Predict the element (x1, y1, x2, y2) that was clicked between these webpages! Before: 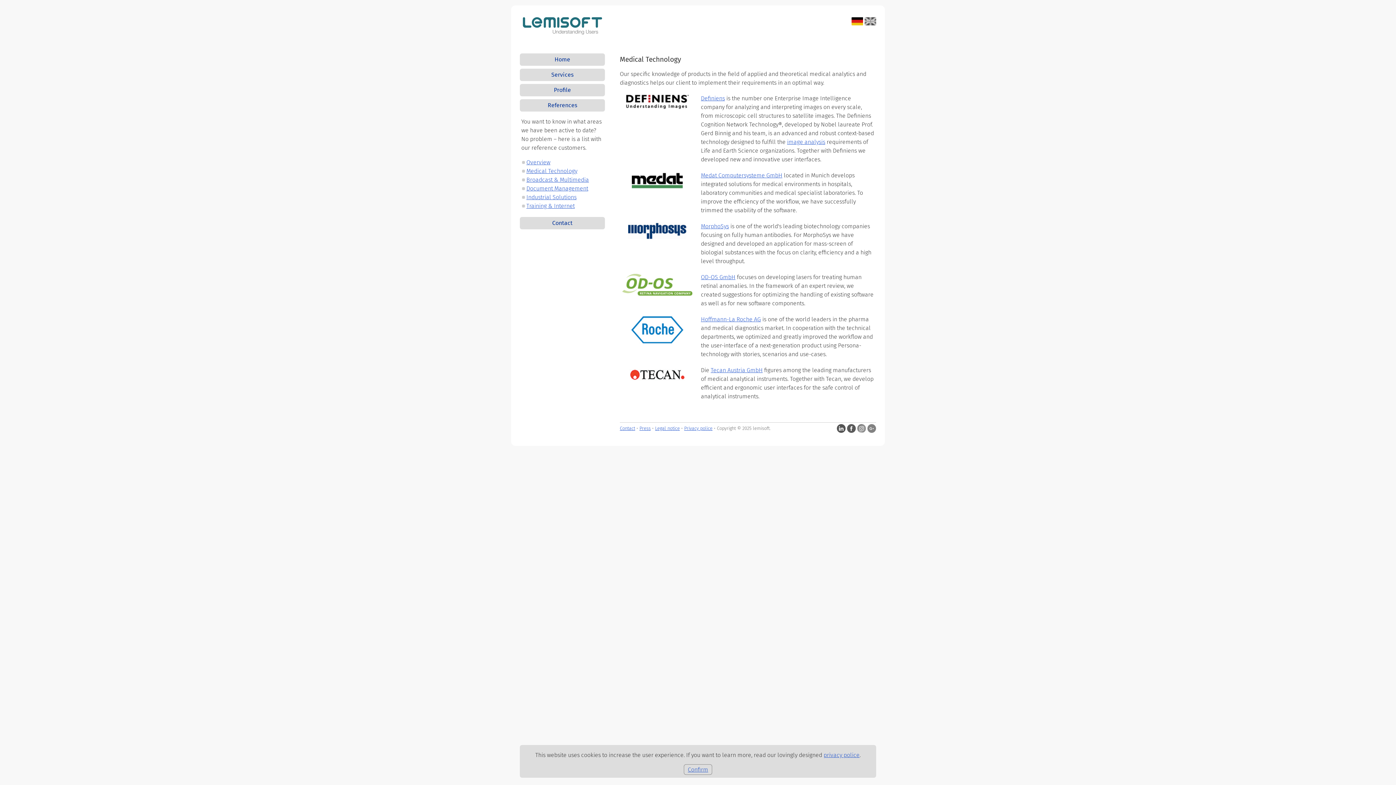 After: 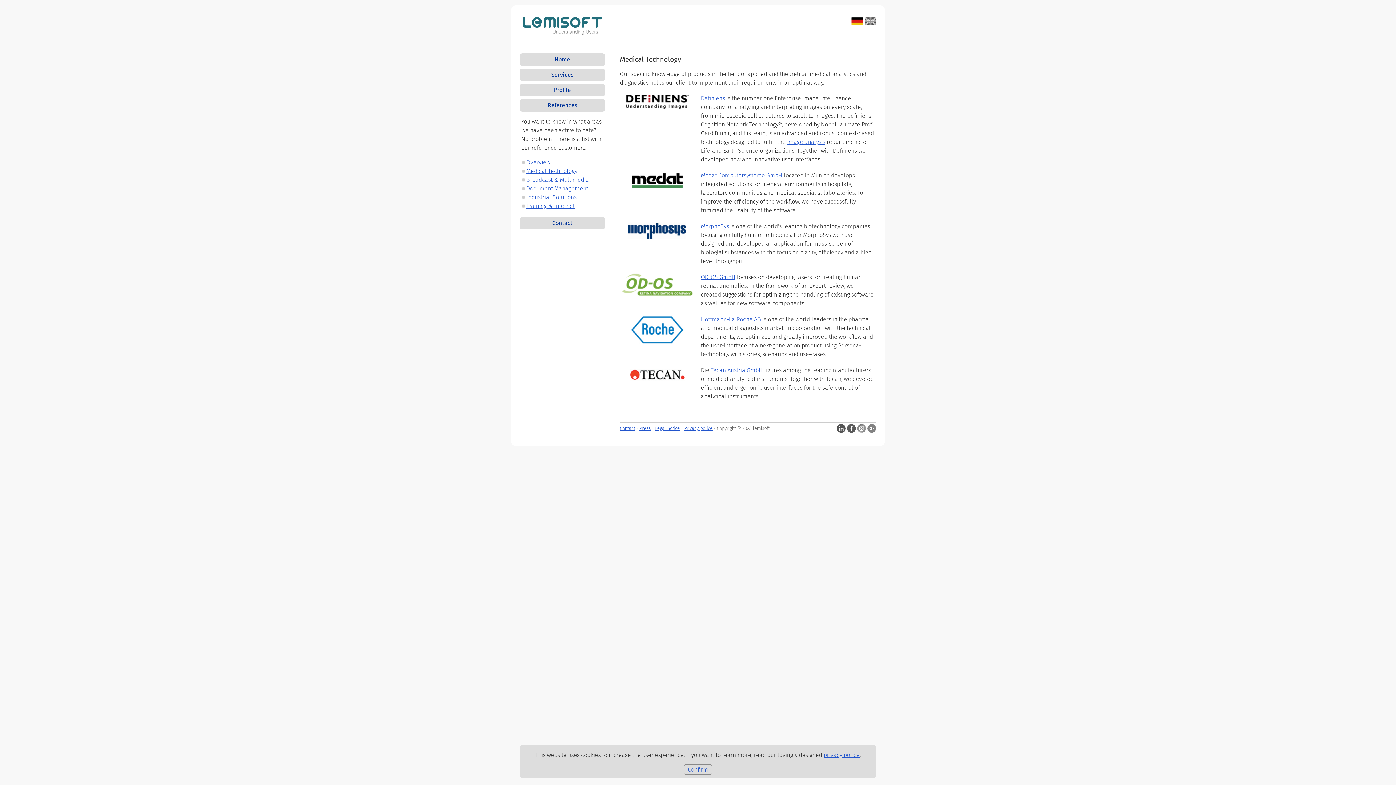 Action: label: Definiens bbox: (701, 94, 725, 101)